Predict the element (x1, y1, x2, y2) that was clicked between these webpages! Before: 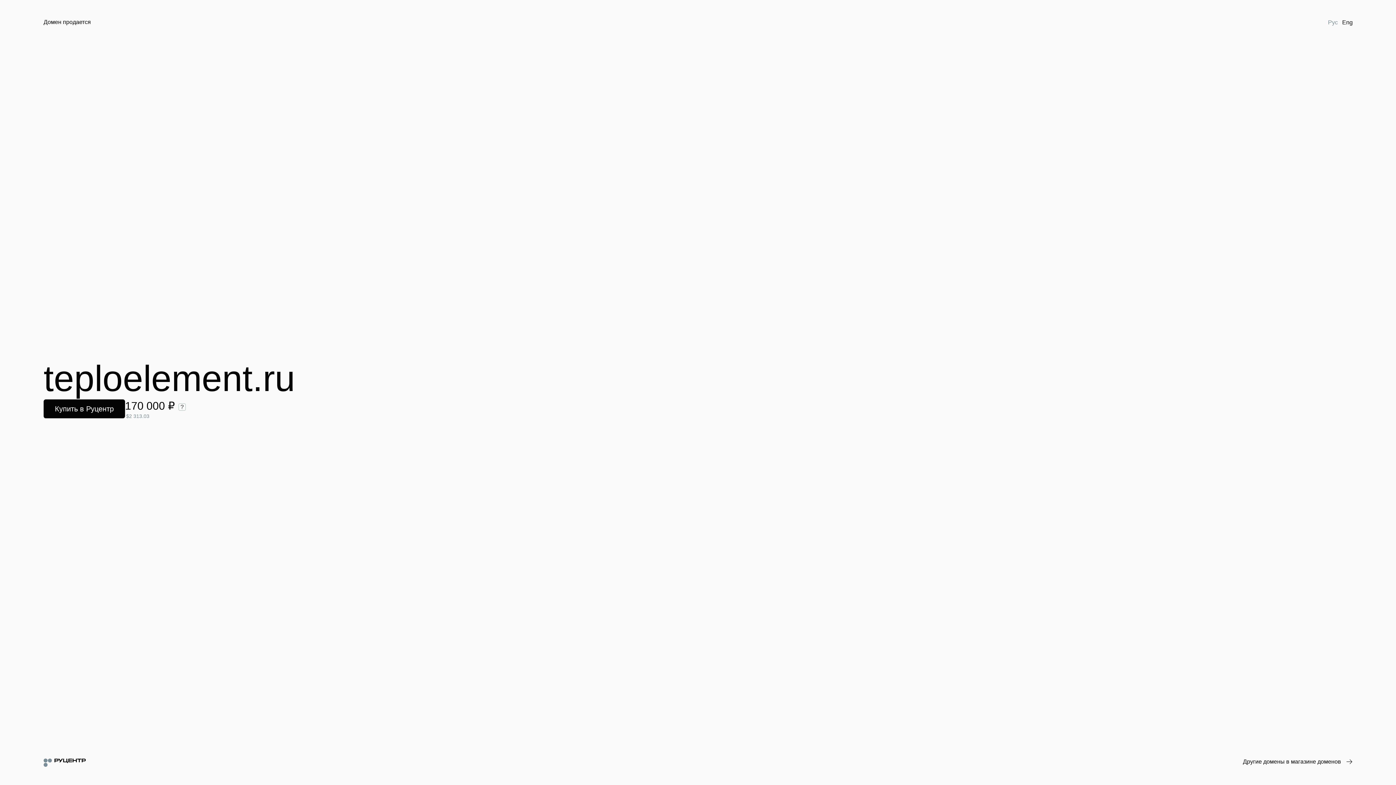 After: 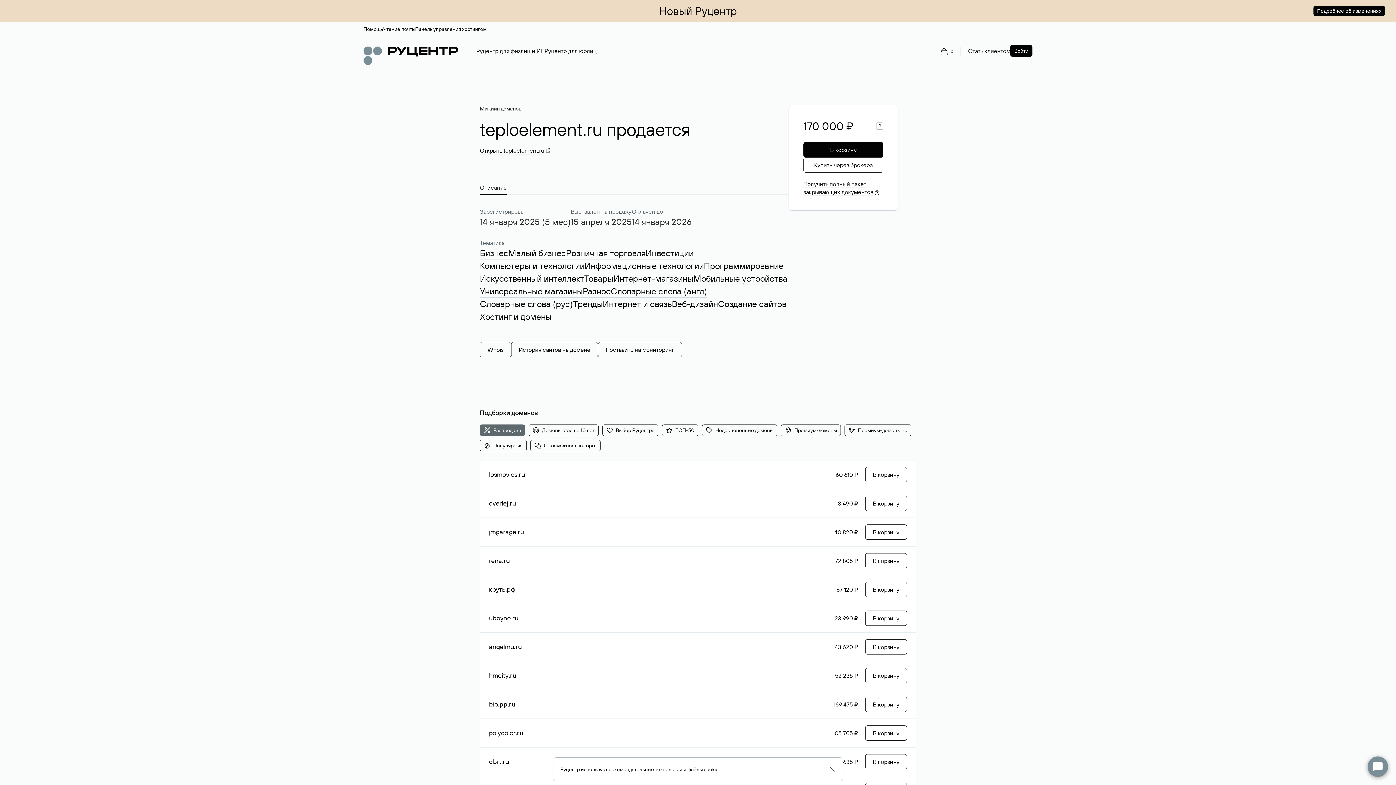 Action: label: Купить в Руцентр bbox: (43, 399, 125, 418)